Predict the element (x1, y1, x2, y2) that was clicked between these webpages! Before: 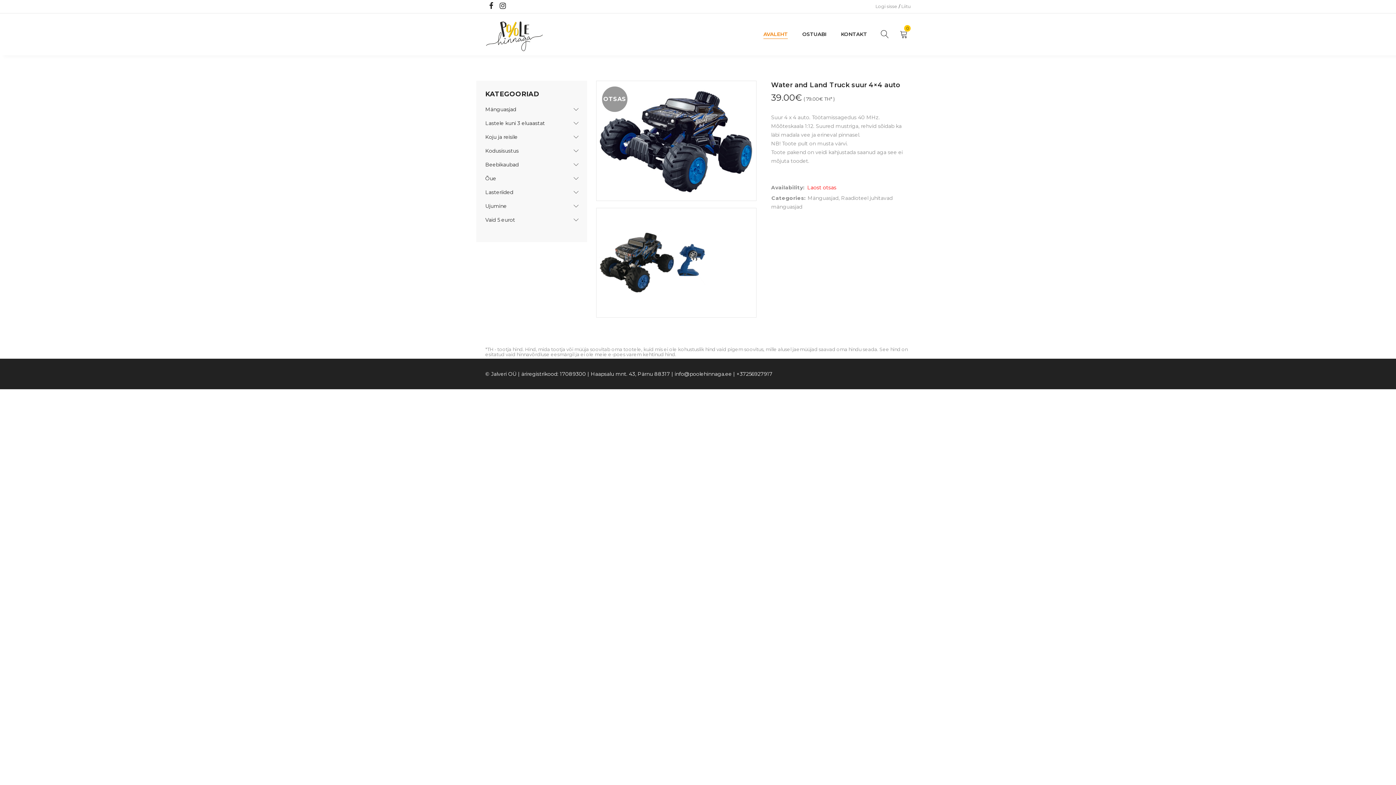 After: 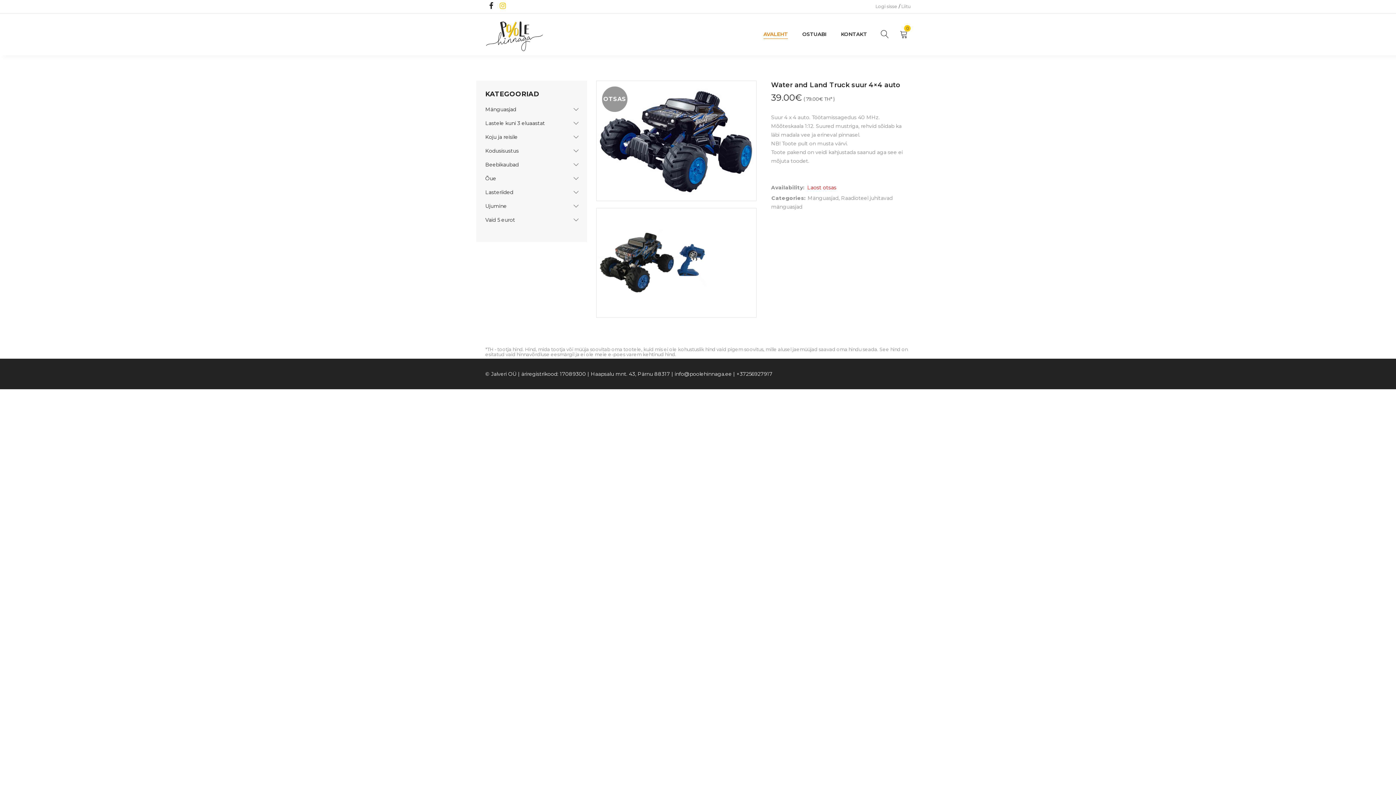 Action: bbox: (498, 2, 507, 9)